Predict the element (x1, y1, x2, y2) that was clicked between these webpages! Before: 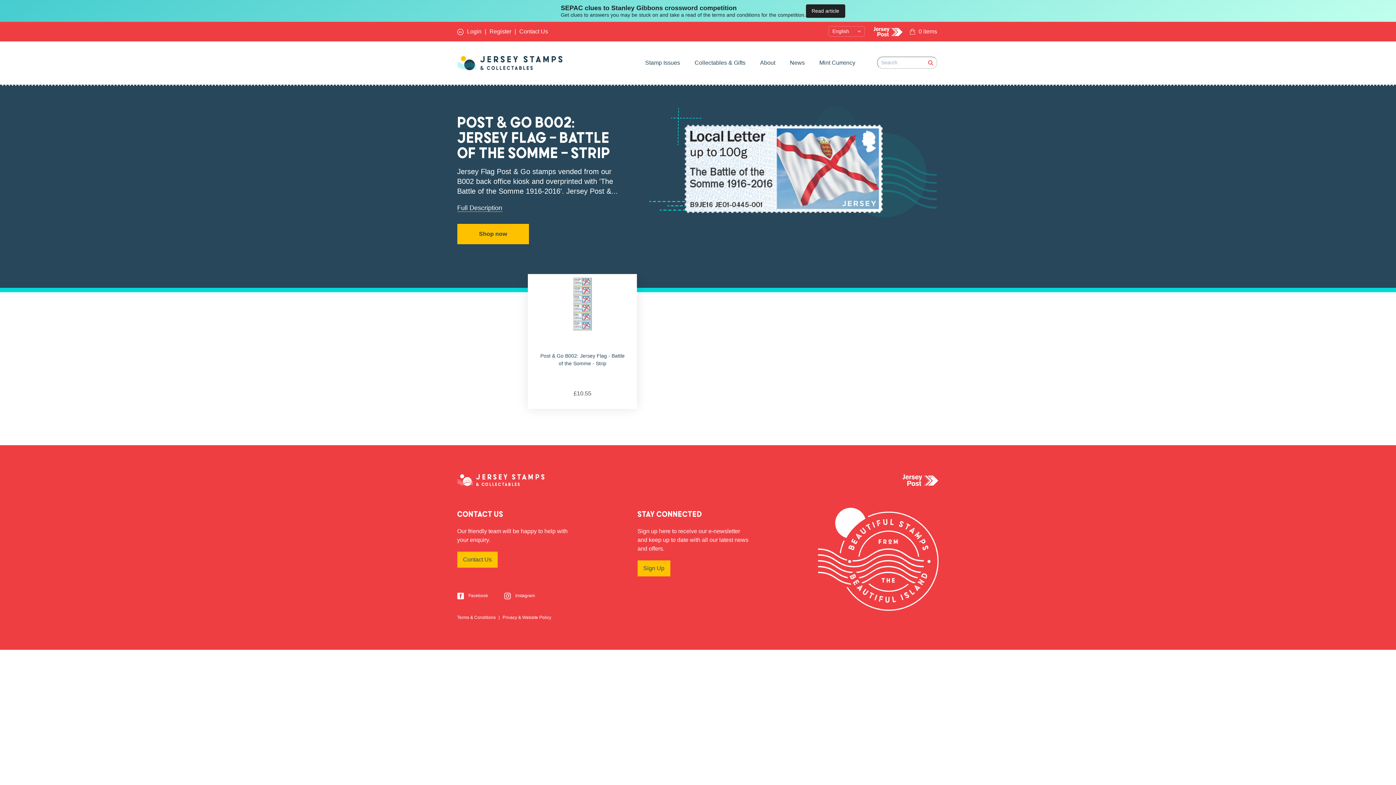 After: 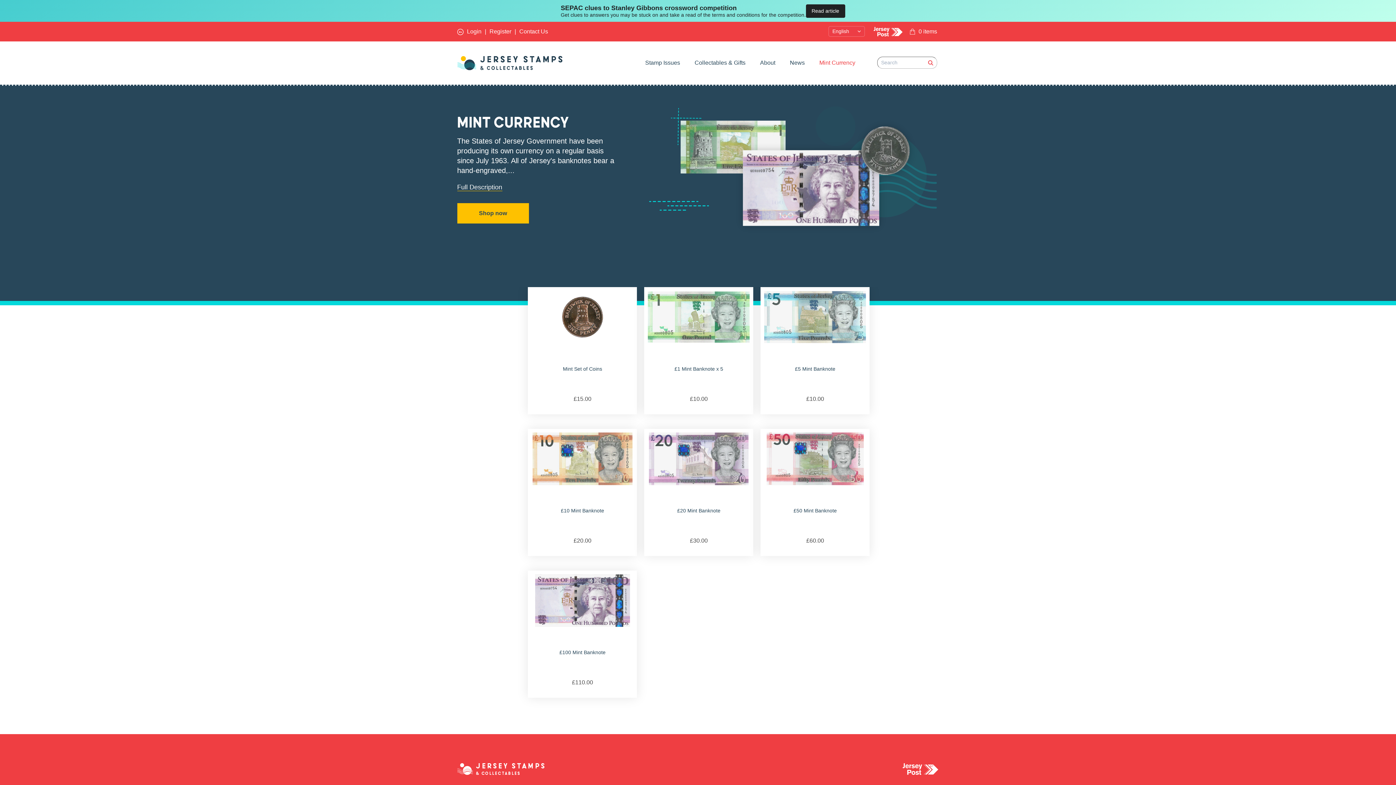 Action: label: Mint Currency bbox: (819, 59, 855, 65)